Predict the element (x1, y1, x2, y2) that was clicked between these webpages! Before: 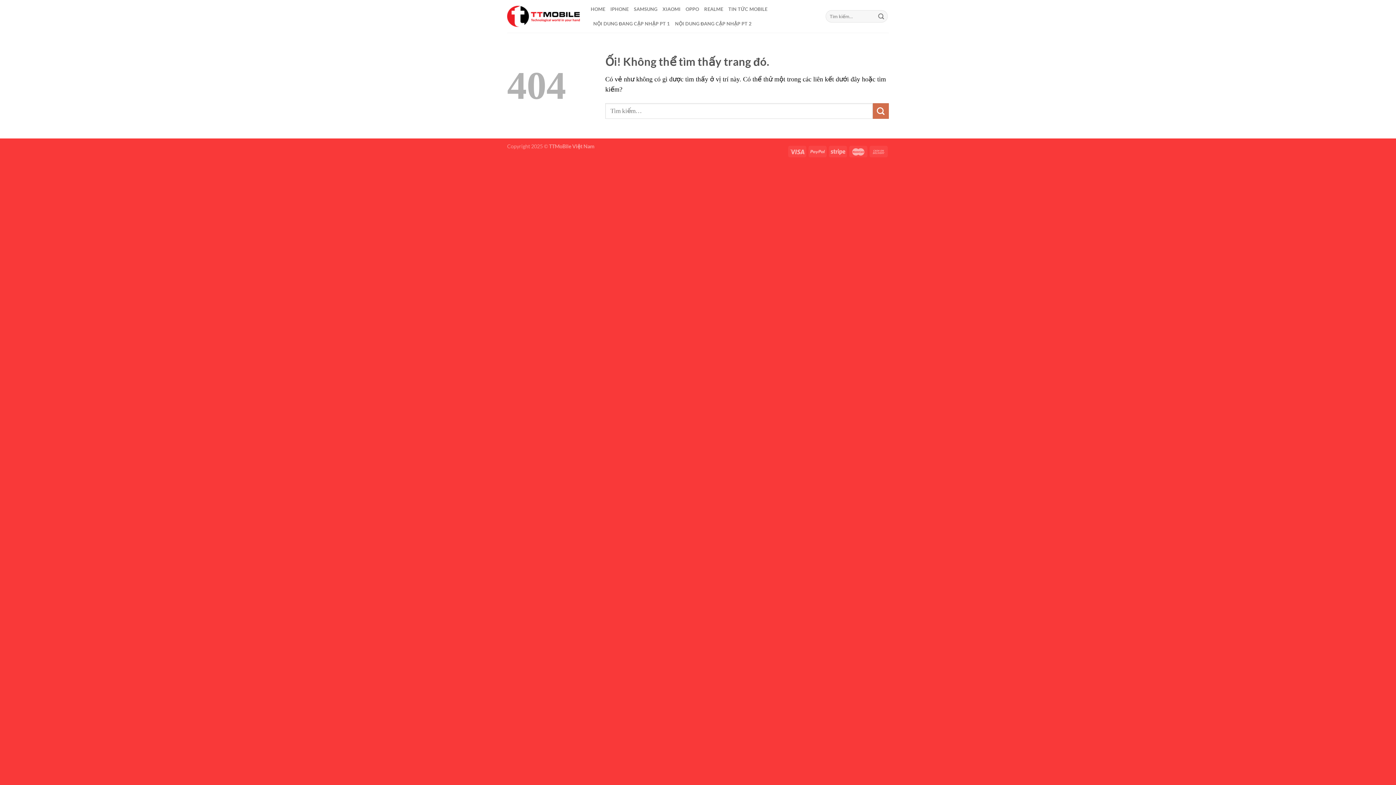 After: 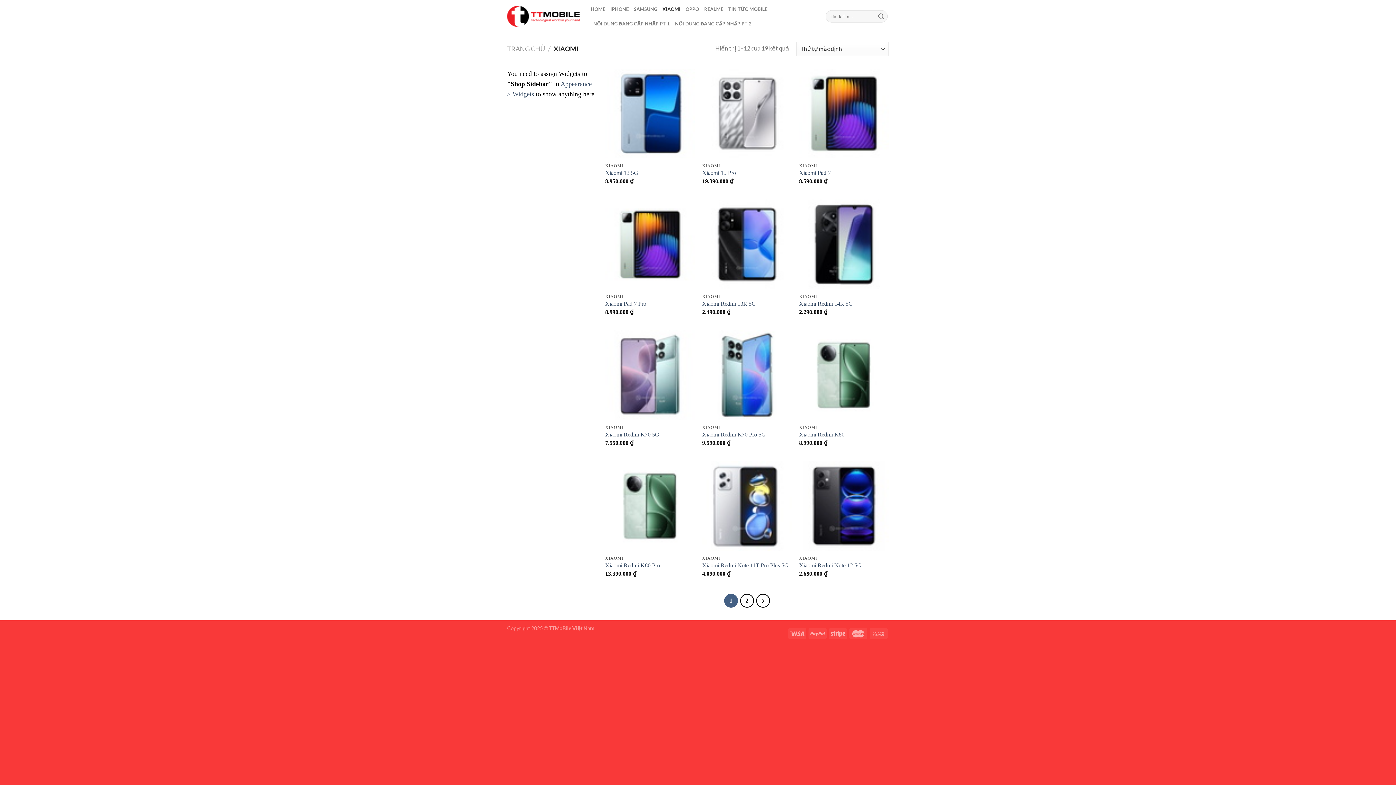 Action: bbox: (662, 1, 680, 16) label: XIAOMI